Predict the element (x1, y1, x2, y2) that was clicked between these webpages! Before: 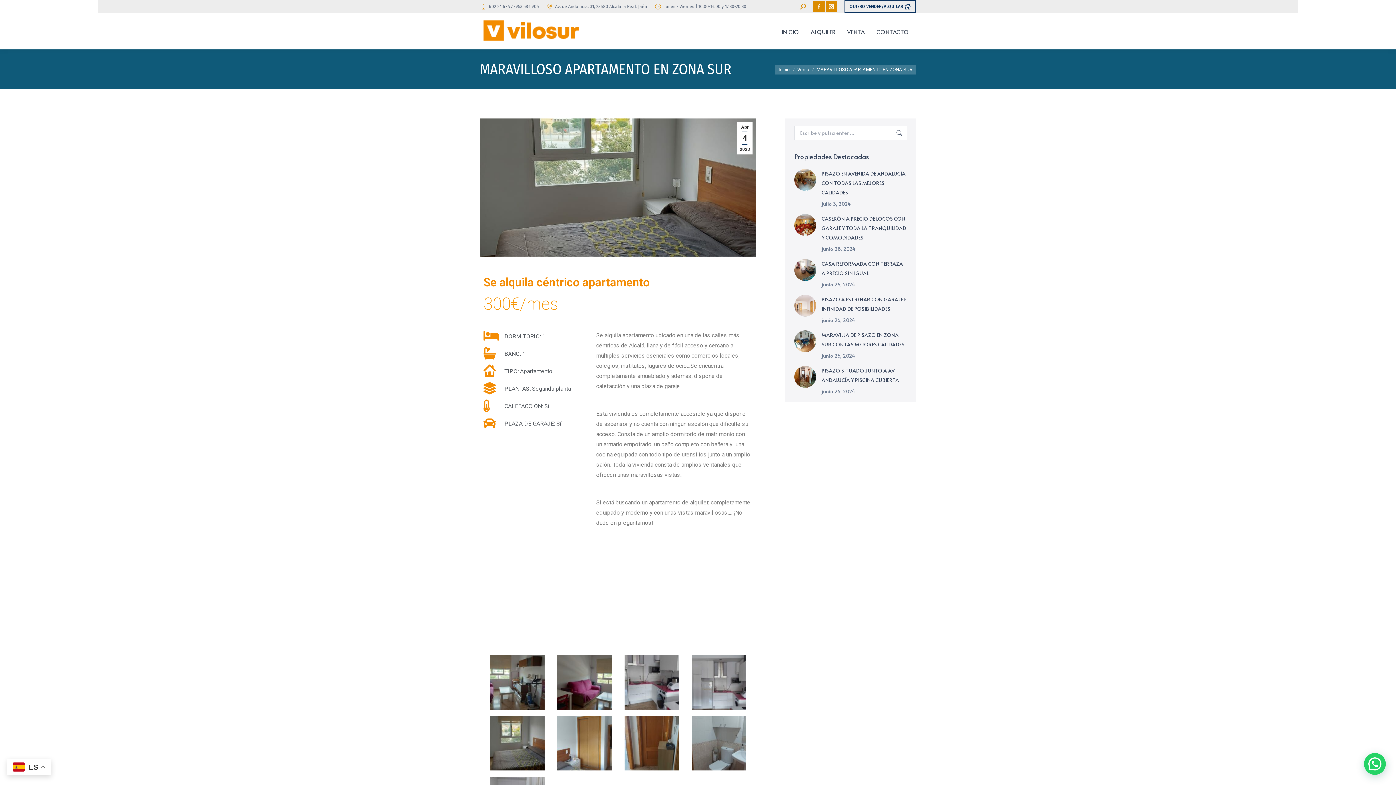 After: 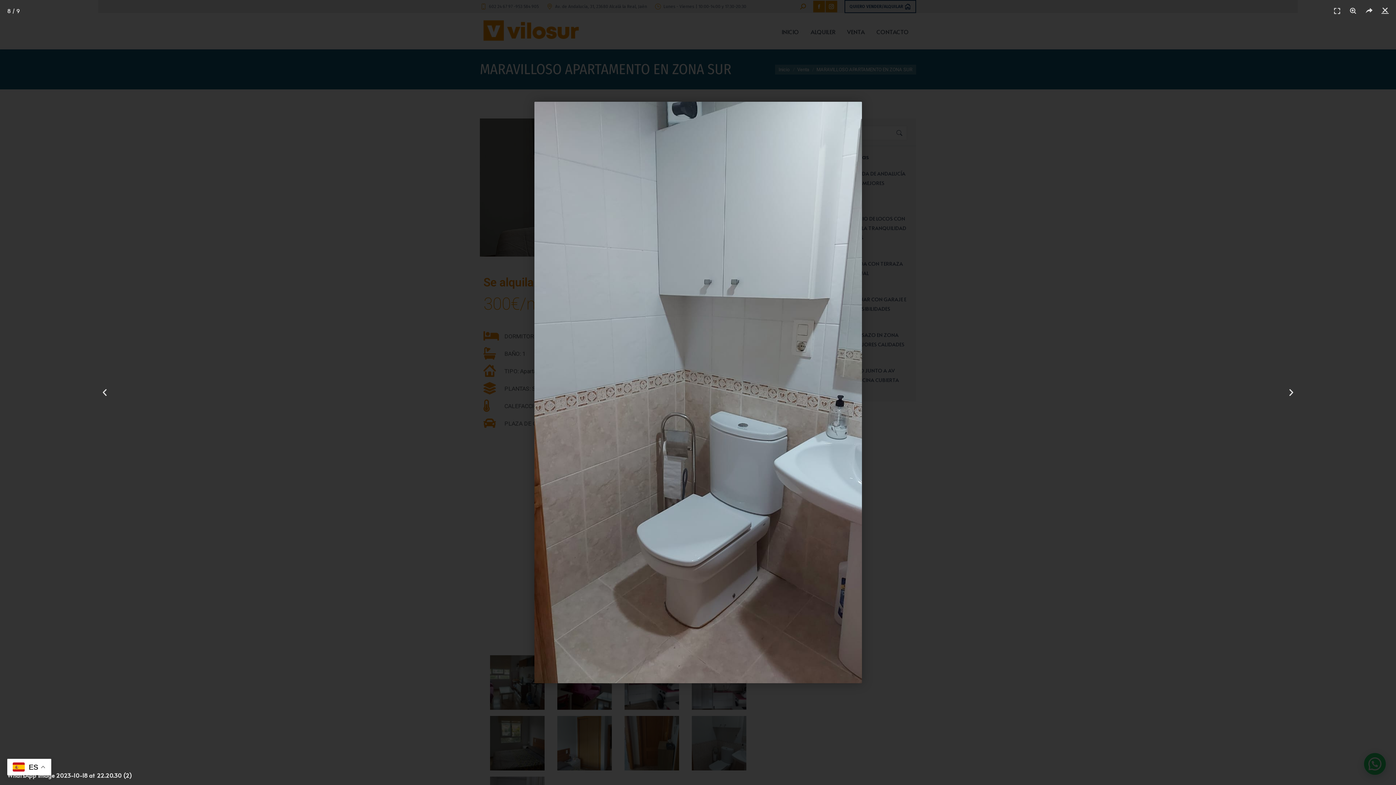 Action: bbox: (691, 716, 746, 770)